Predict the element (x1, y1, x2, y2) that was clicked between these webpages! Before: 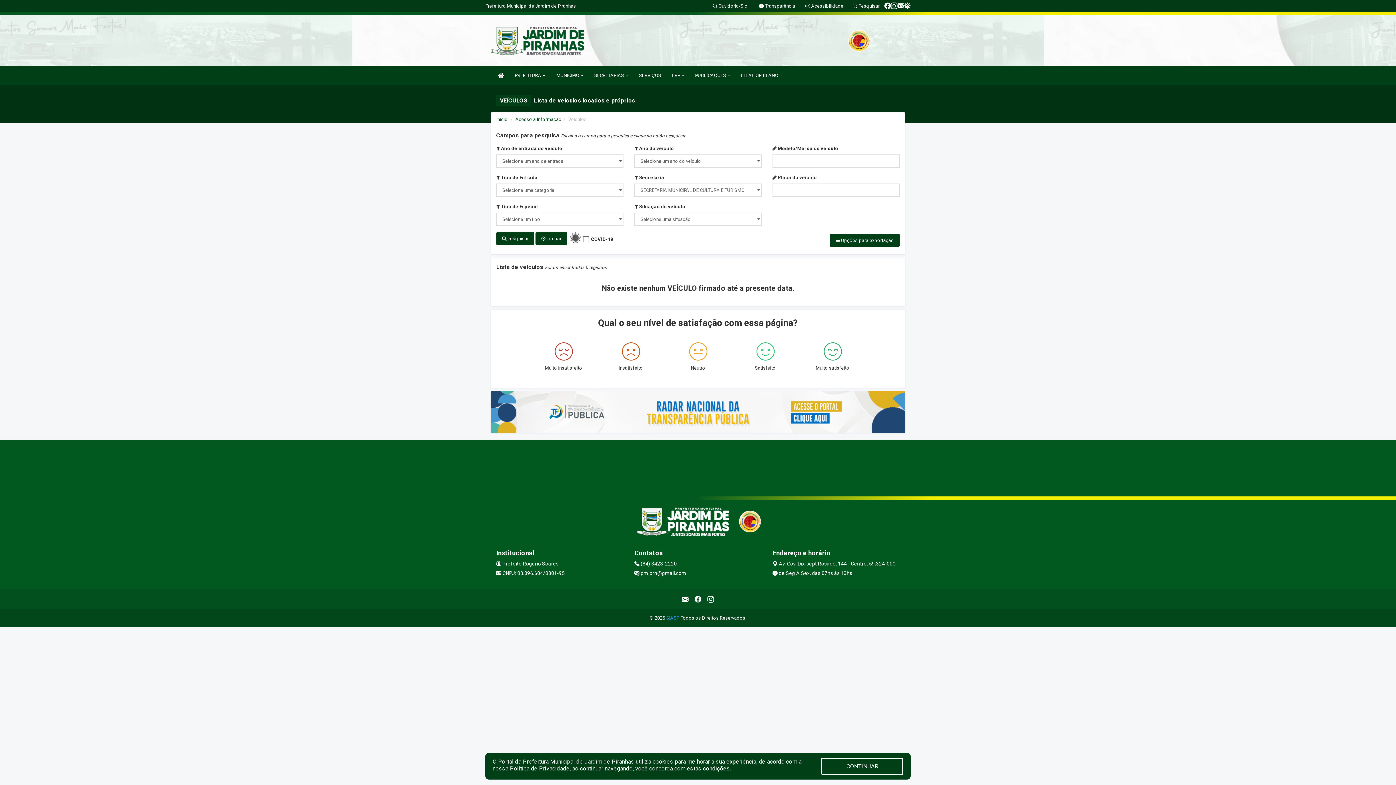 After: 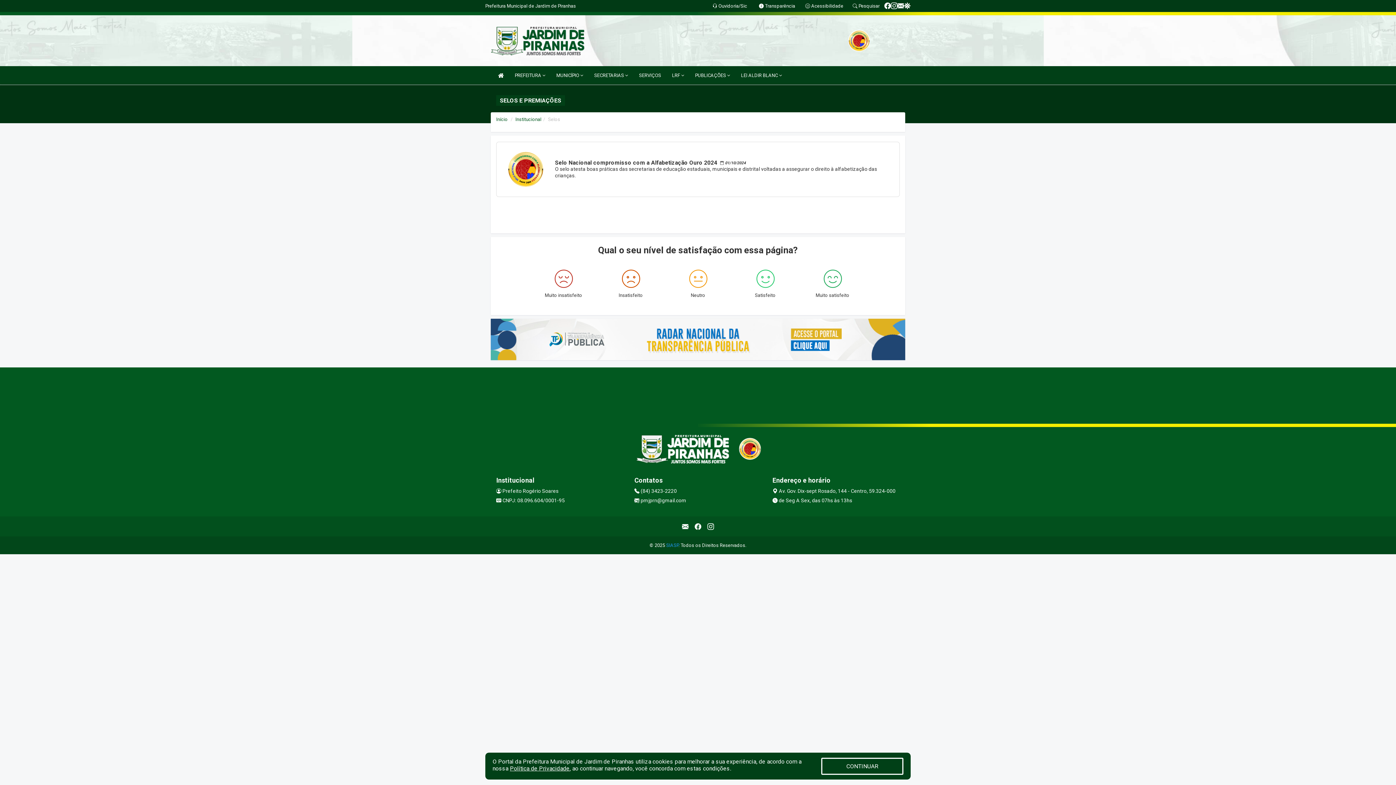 Action: bbox: (739, 518, 760, 524)